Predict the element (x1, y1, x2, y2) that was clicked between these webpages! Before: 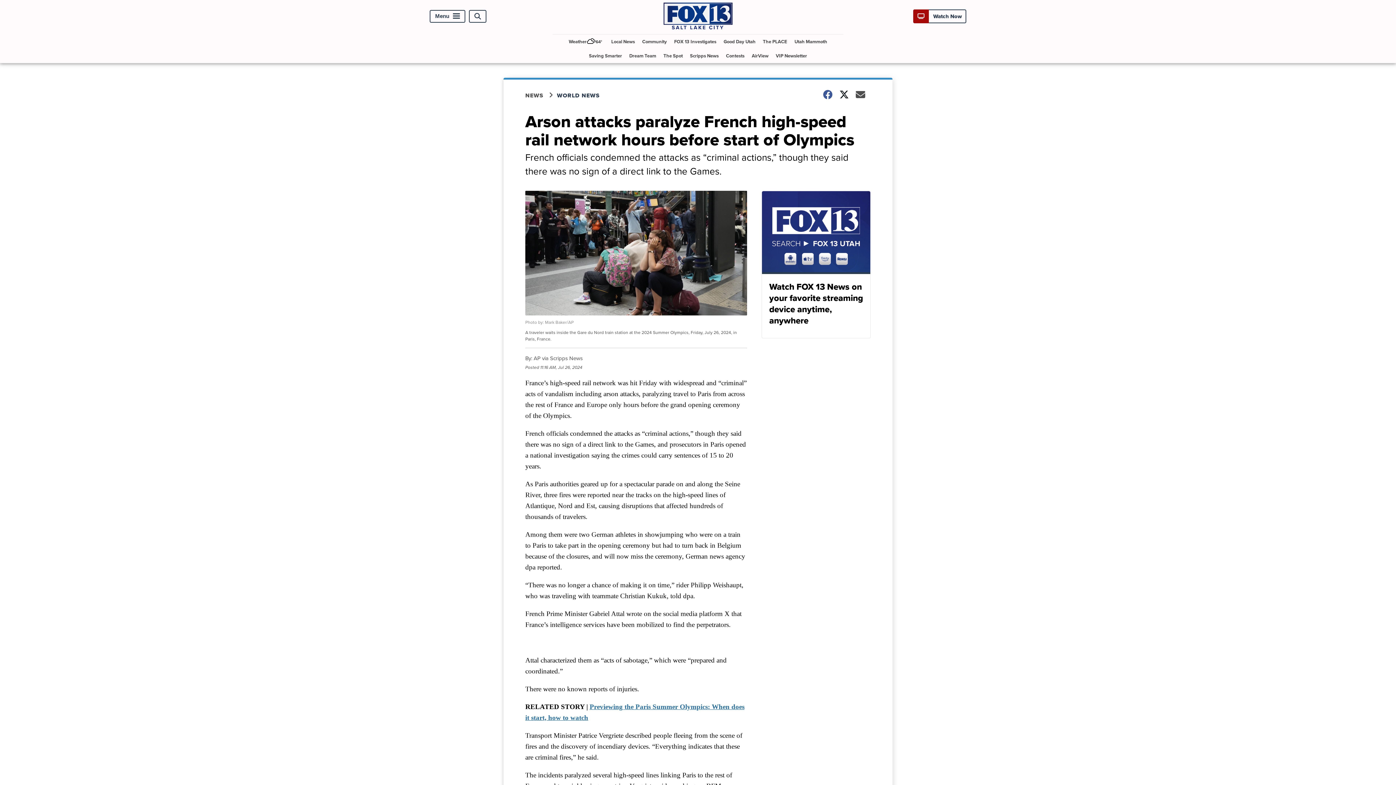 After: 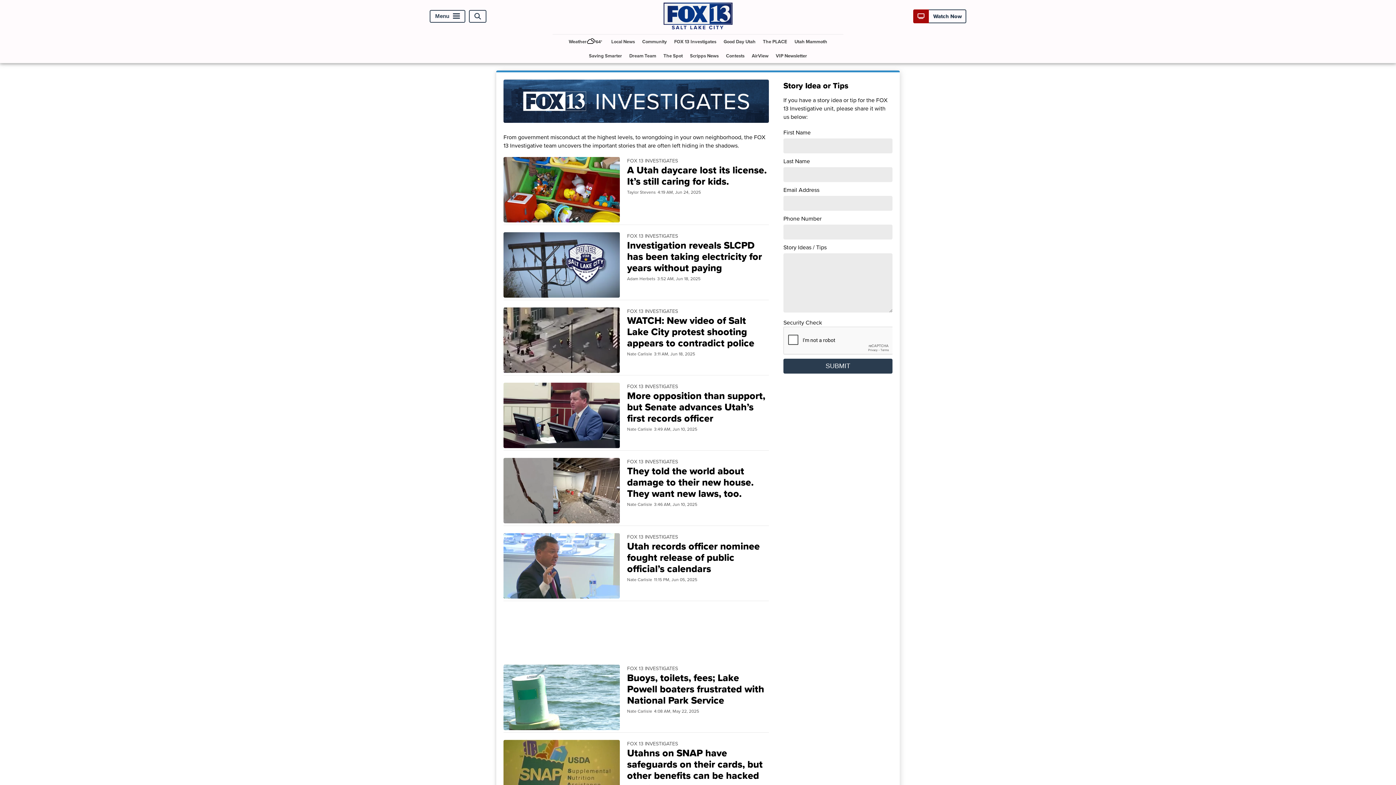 Action: label: FOX 13 Investigates bbox: (671, 34, 719, 48)